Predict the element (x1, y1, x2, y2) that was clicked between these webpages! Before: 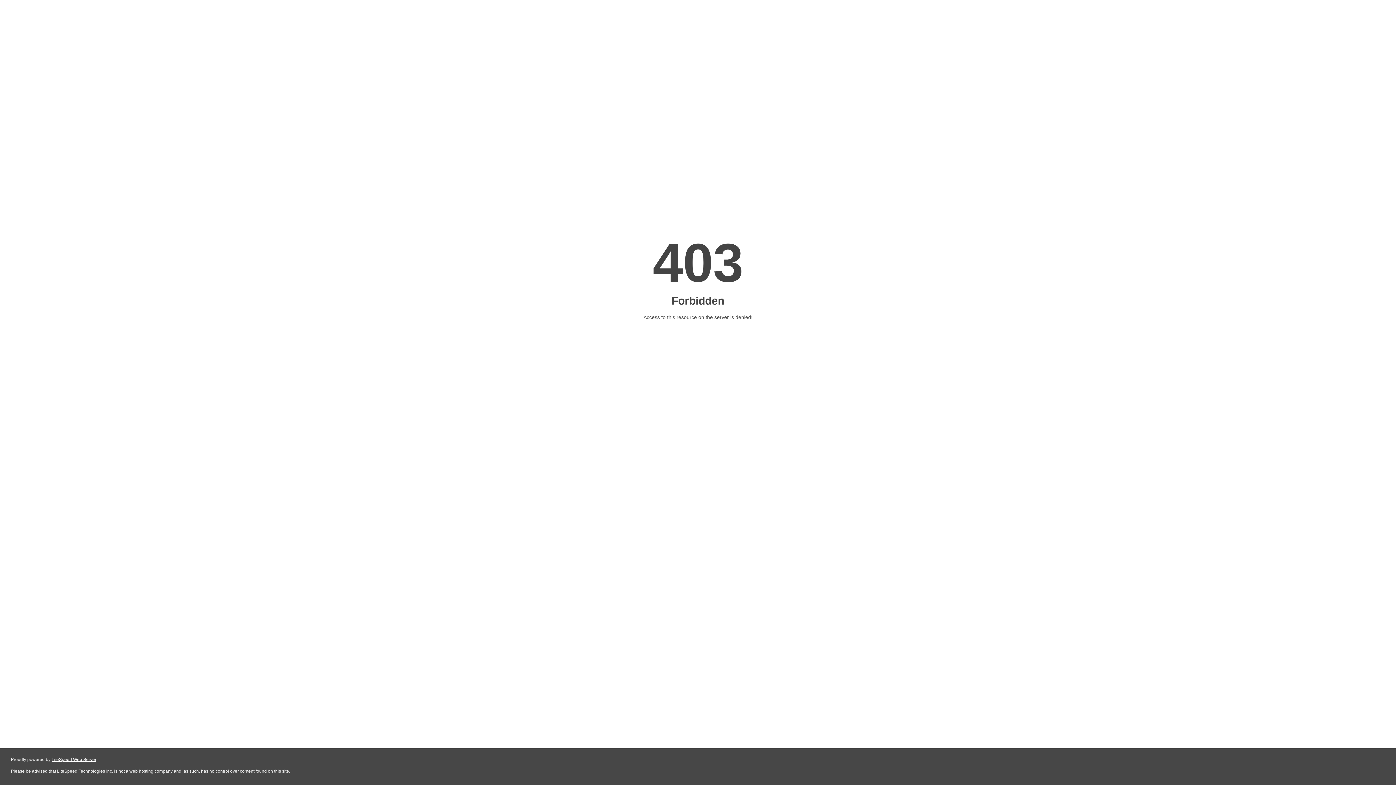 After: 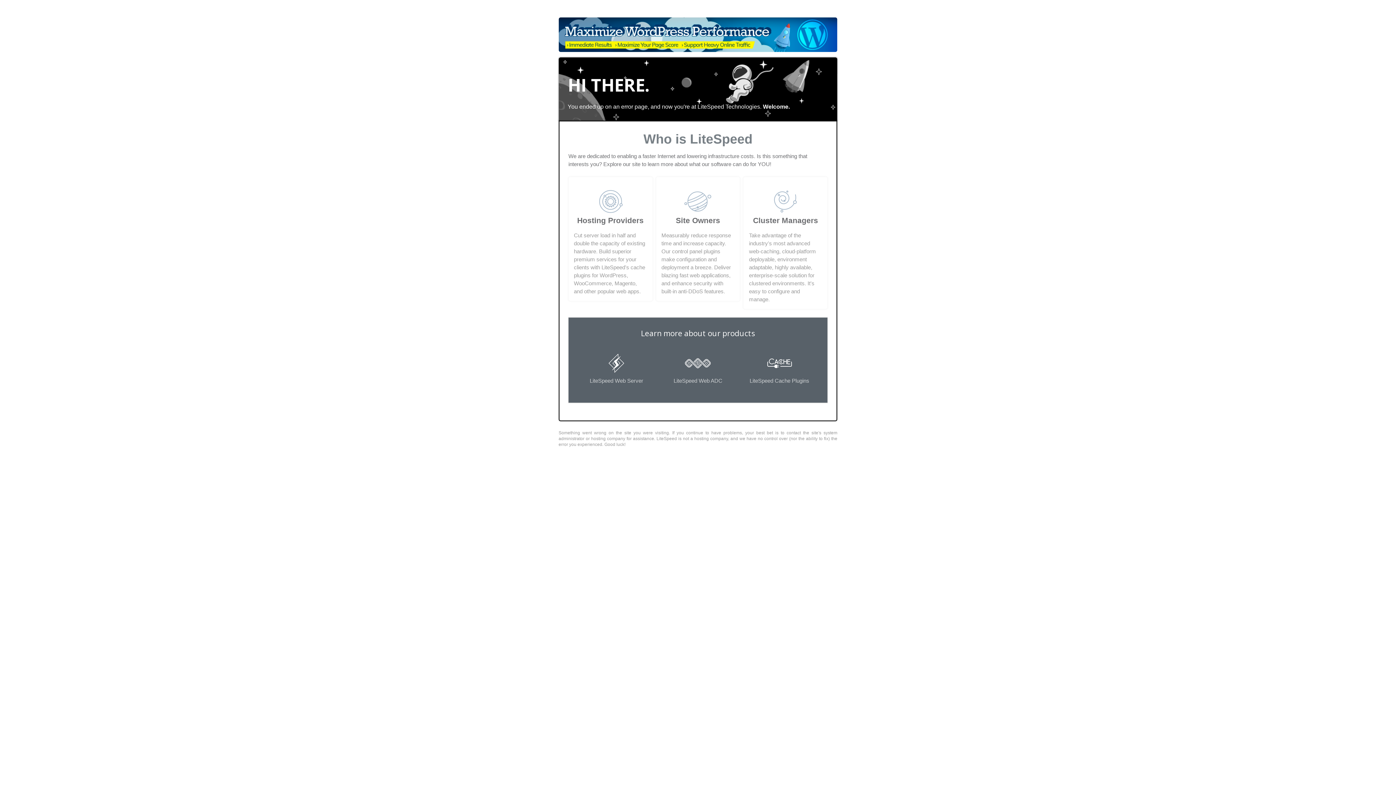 Action: bbox: (51, 757, 96, 762) label: LiteSpeed Web Server